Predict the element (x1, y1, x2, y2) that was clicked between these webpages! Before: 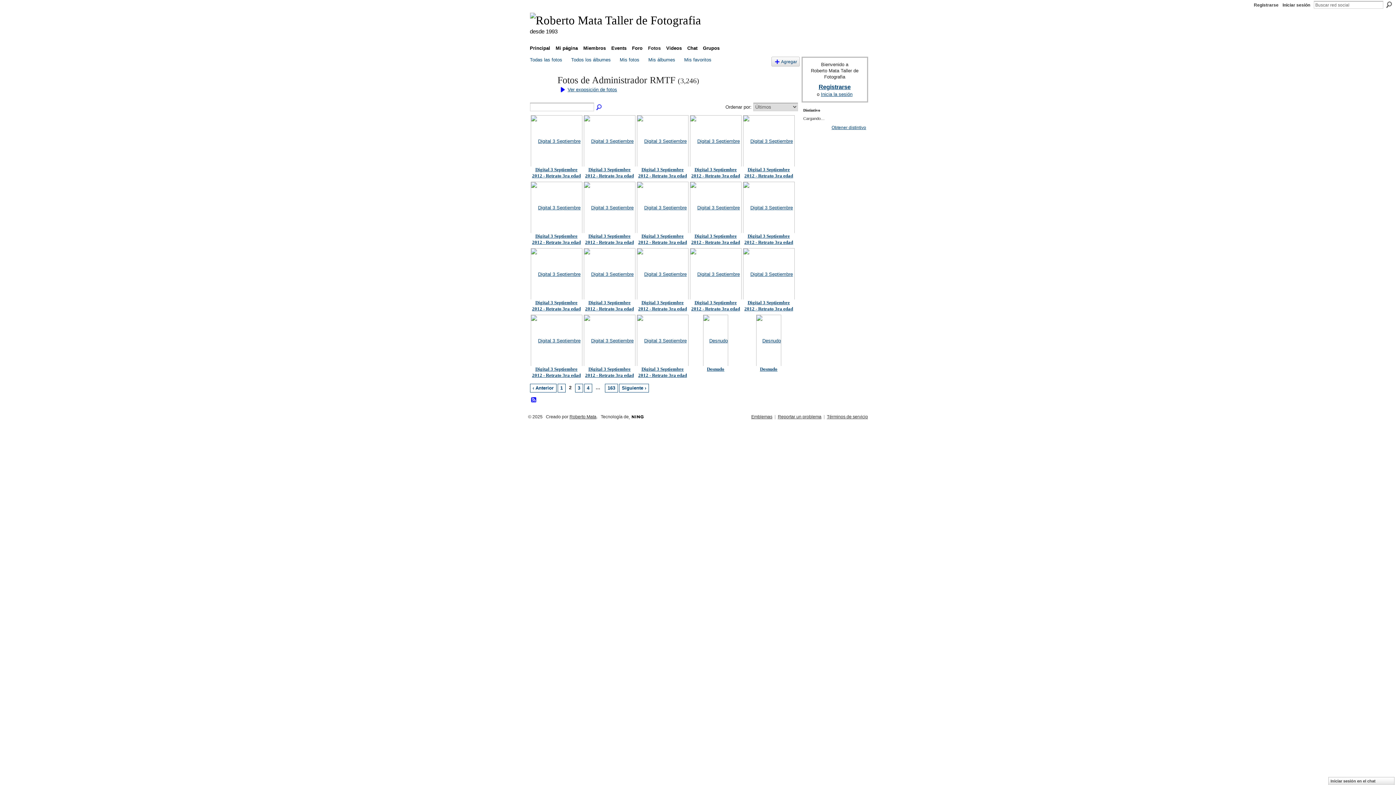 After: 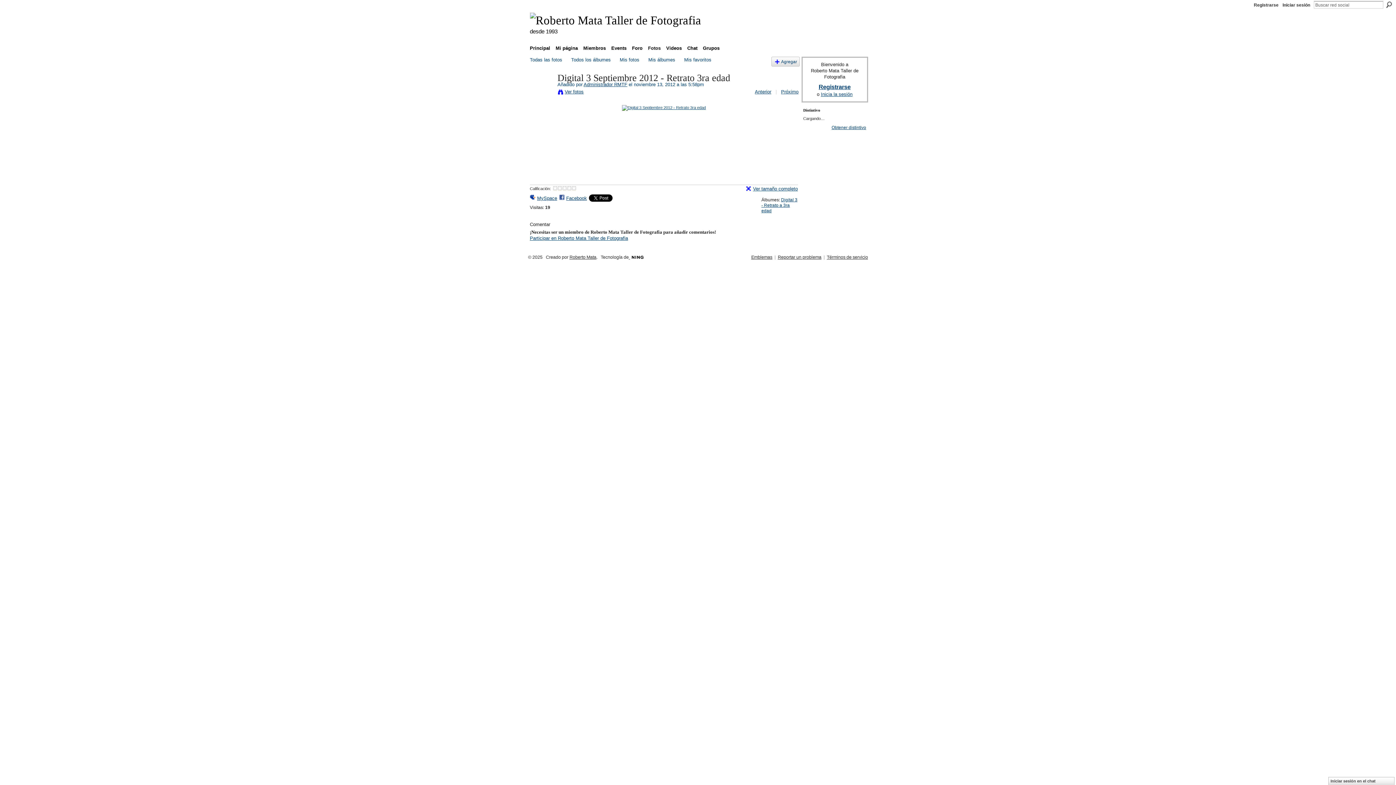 Action: bbox: (691, 300, 740, 311) label: Digital 3 Septiembre 2012 - Retrato 3ra edad